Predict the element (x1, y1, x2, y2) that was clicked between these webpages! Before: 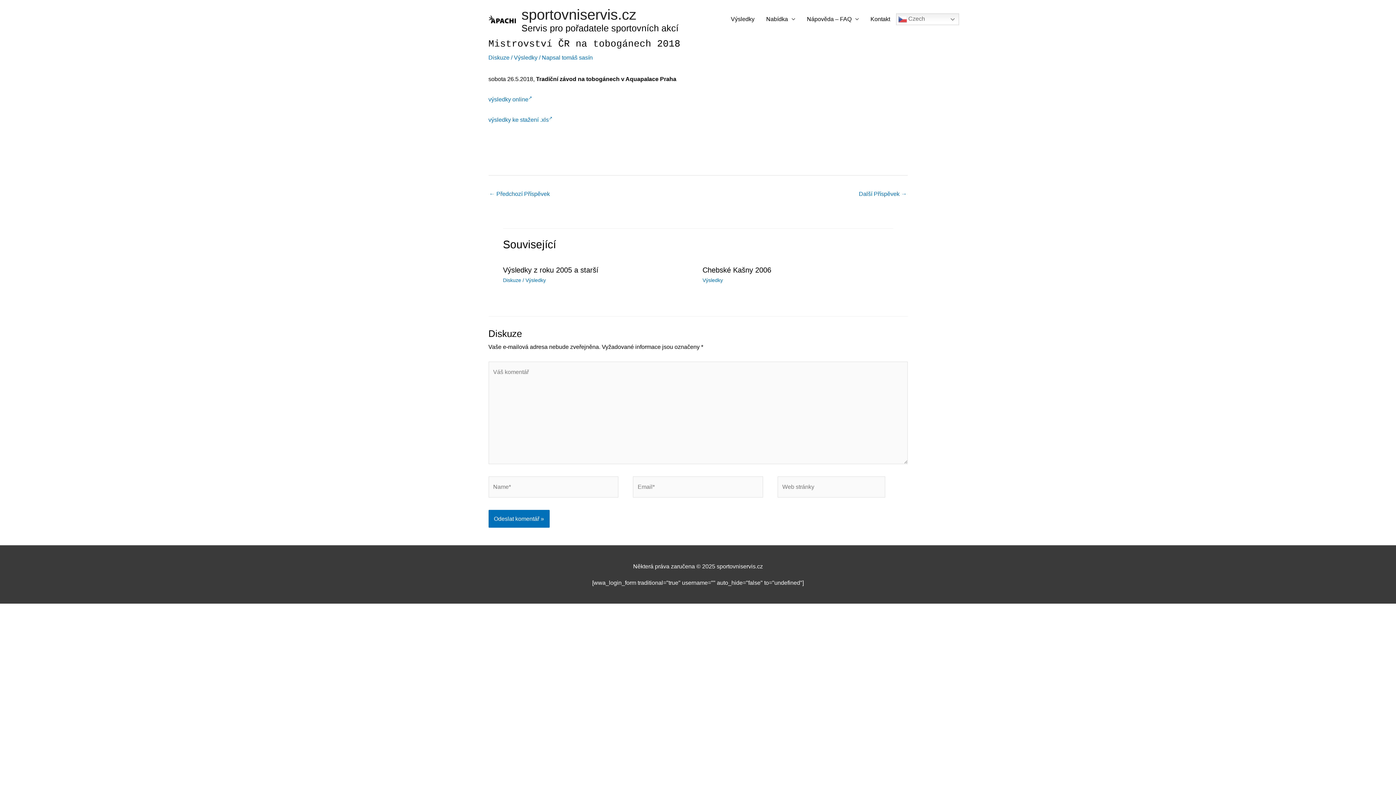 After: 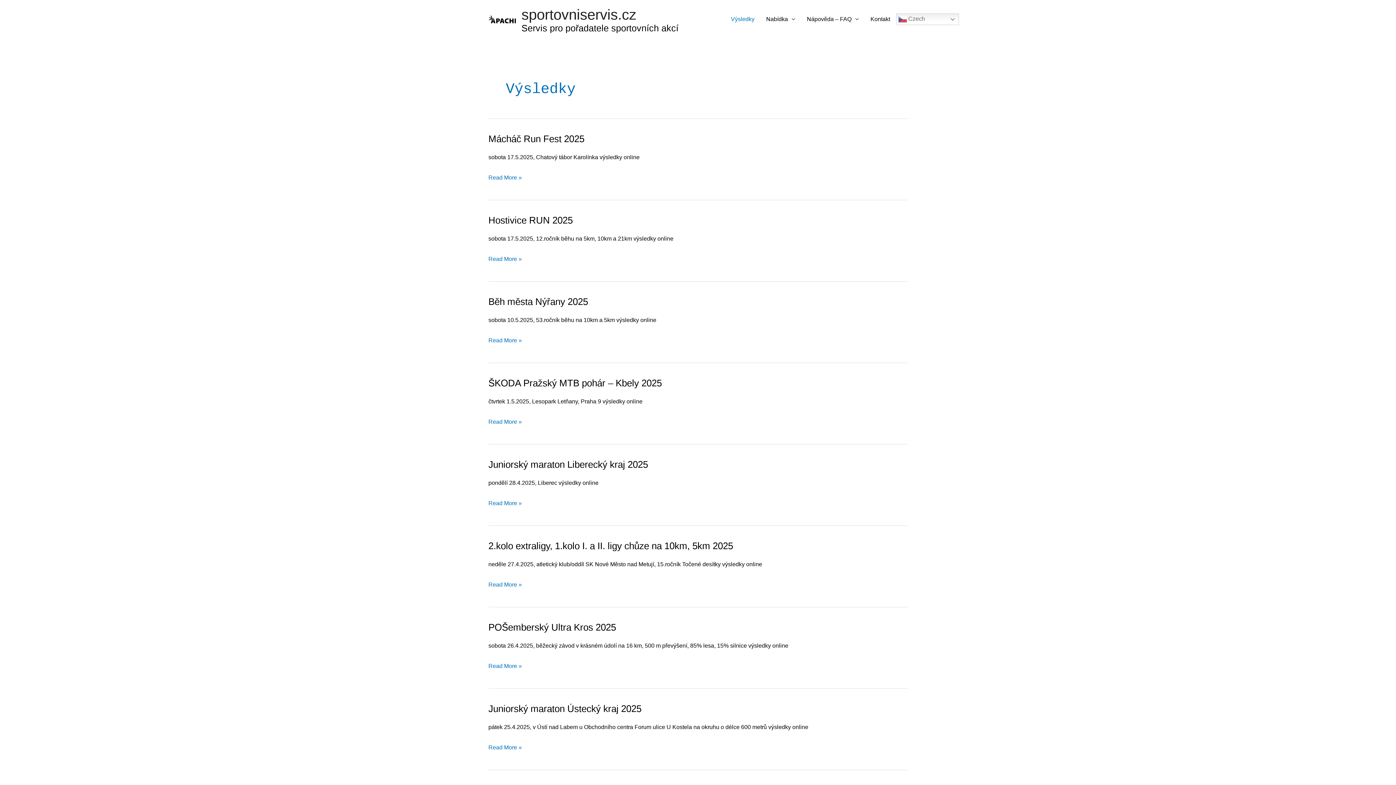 Action: label: Výsledky bbox: (702, 277, 723, 283)